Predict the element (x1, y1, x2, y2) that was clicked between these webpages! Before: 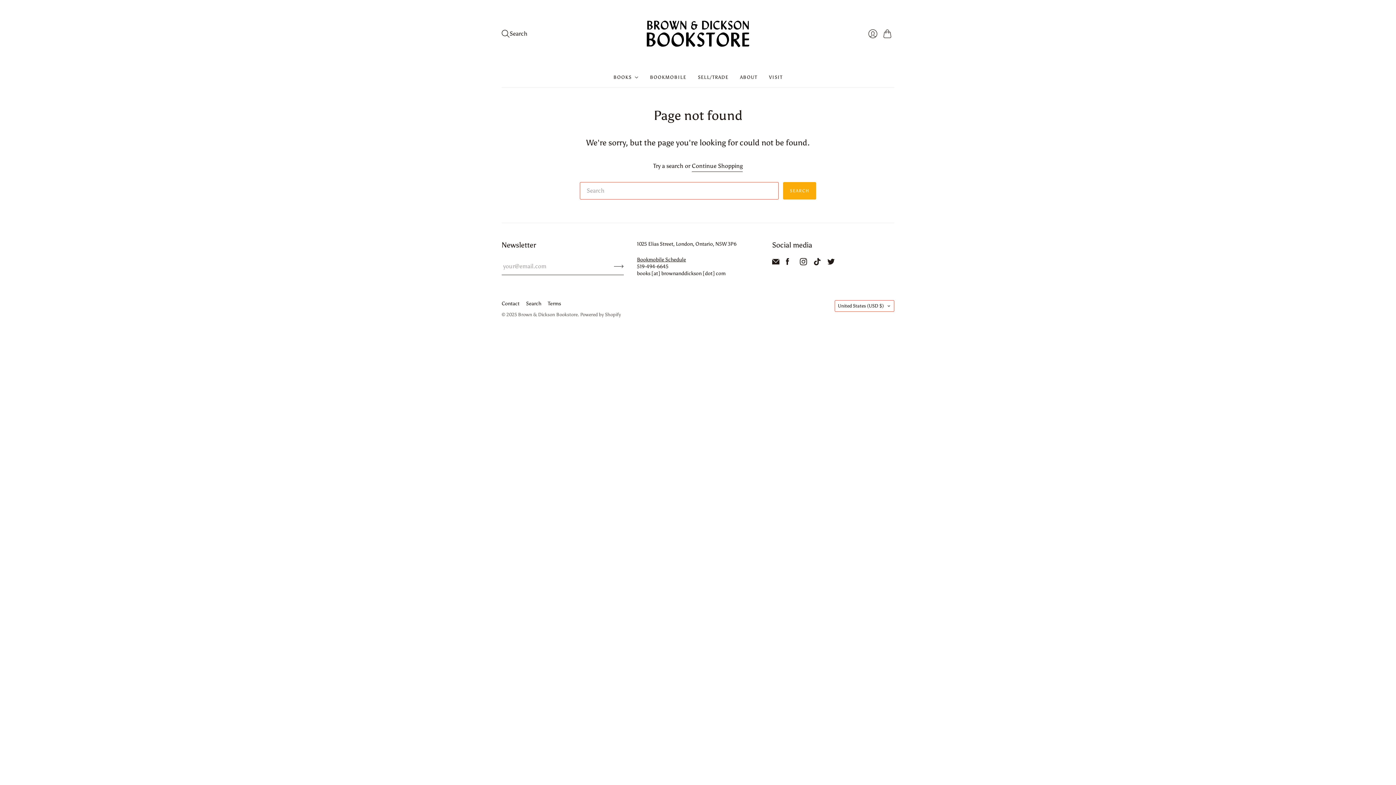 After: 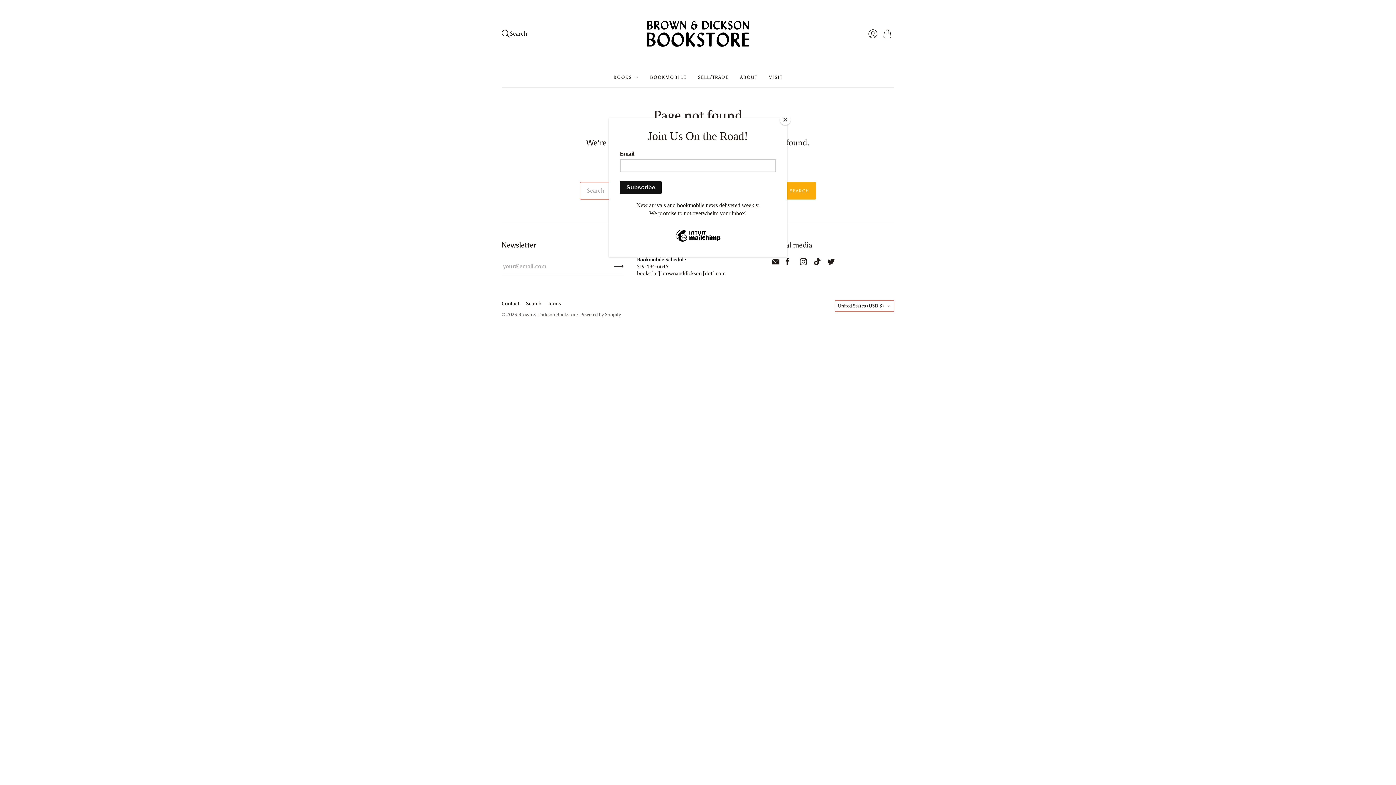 Action: bbox: (637, 256, 686, 262) label: Bookmobile Schedule